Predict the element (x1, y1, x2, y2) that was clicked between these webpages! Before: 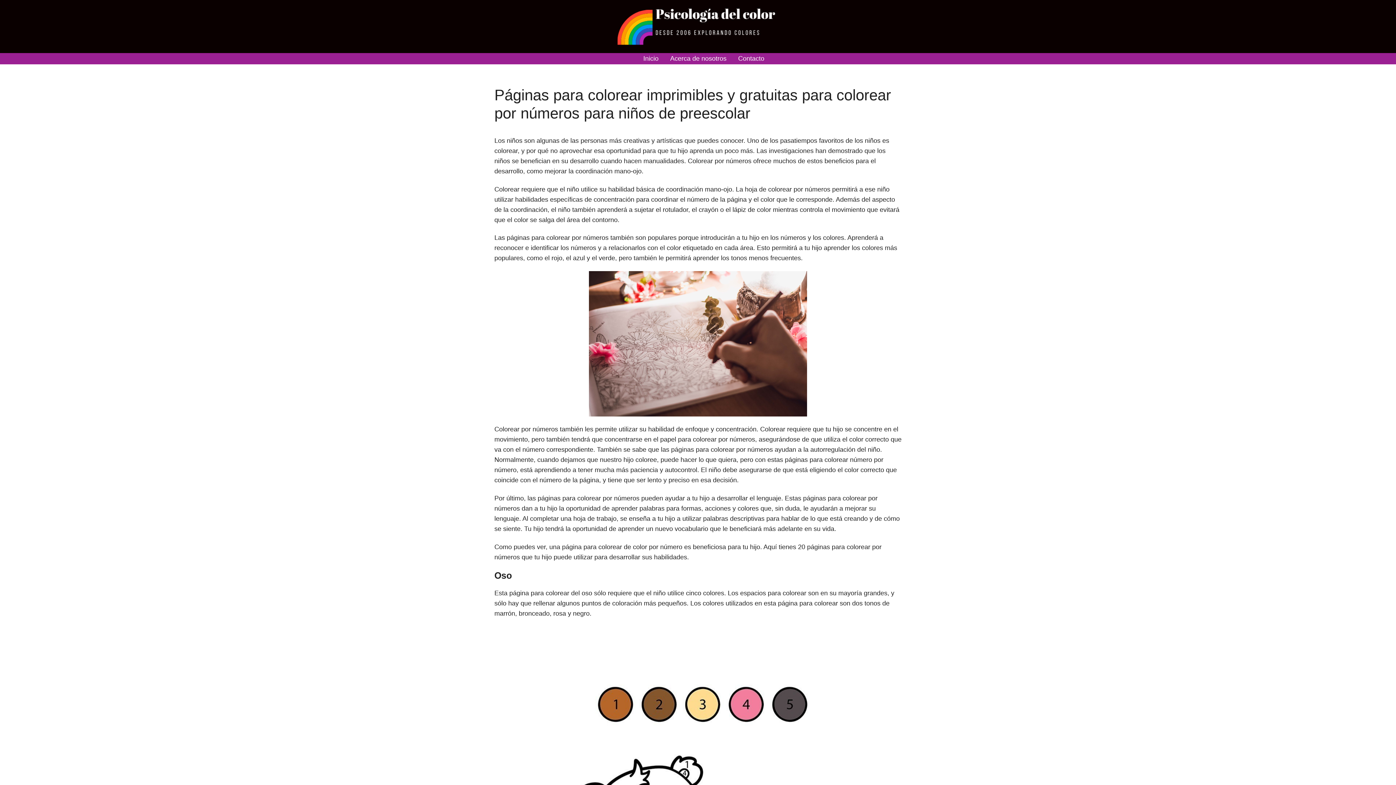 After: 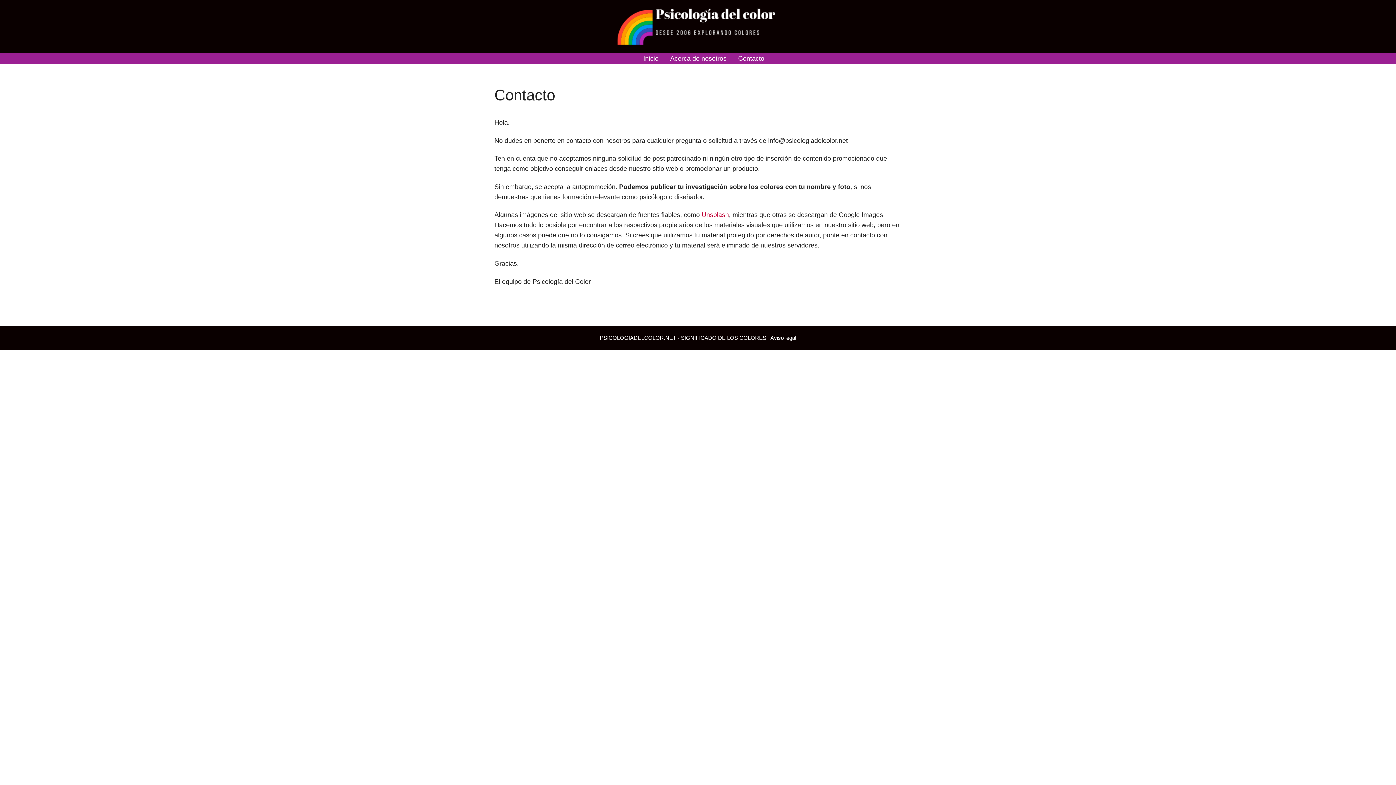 Action: bbox: (738, 53, 764, 64) label: Contacto